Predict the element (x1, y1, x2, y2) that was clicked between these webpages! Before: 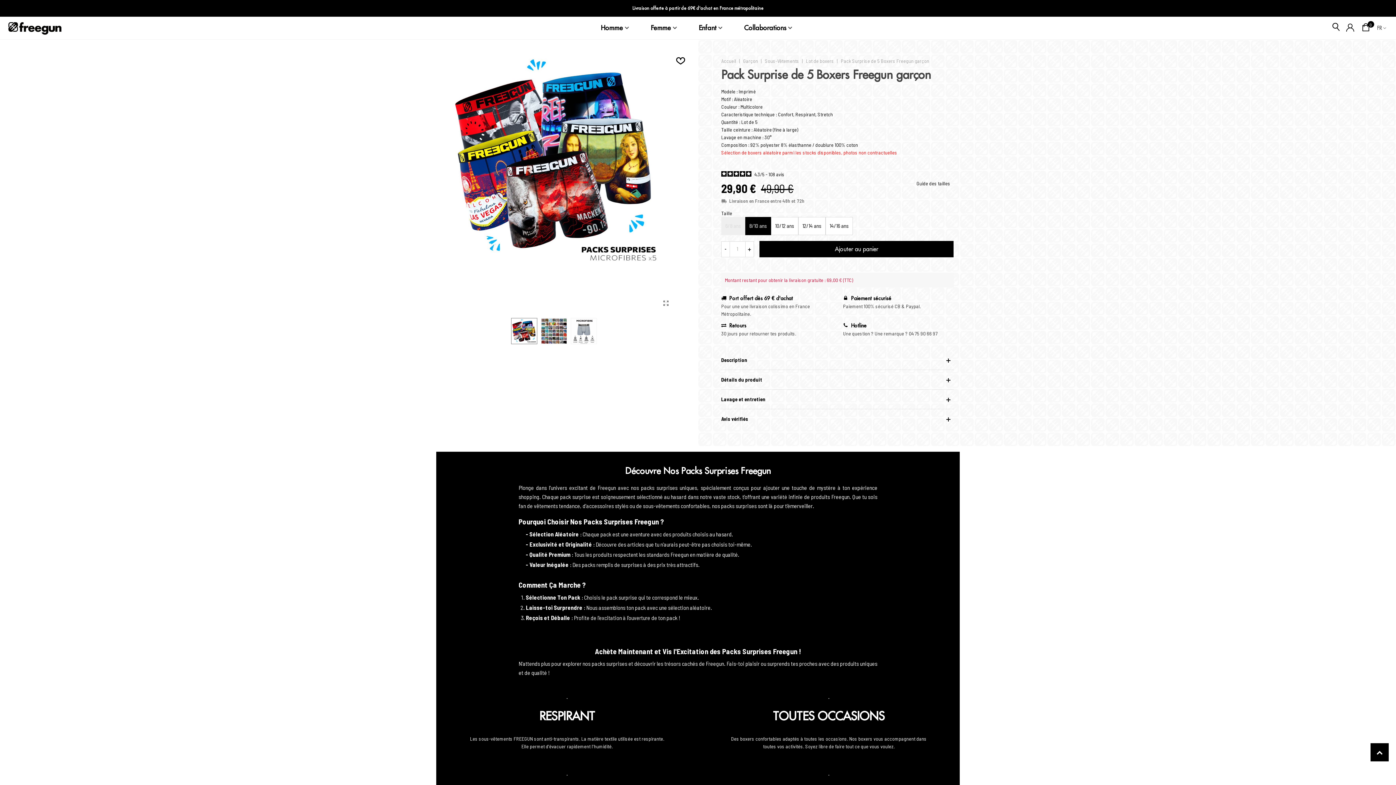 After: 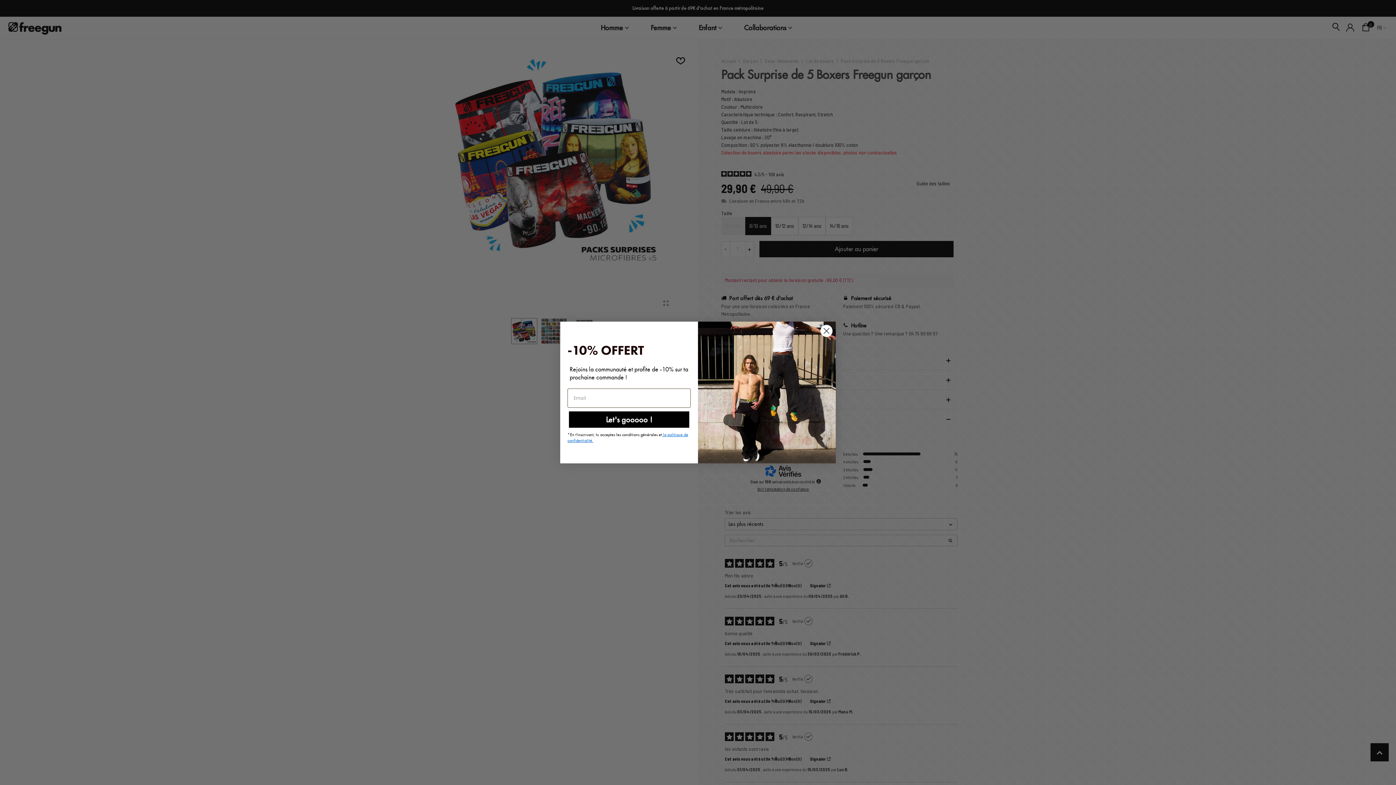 Action: bbox: (721, 409, 954, 428)